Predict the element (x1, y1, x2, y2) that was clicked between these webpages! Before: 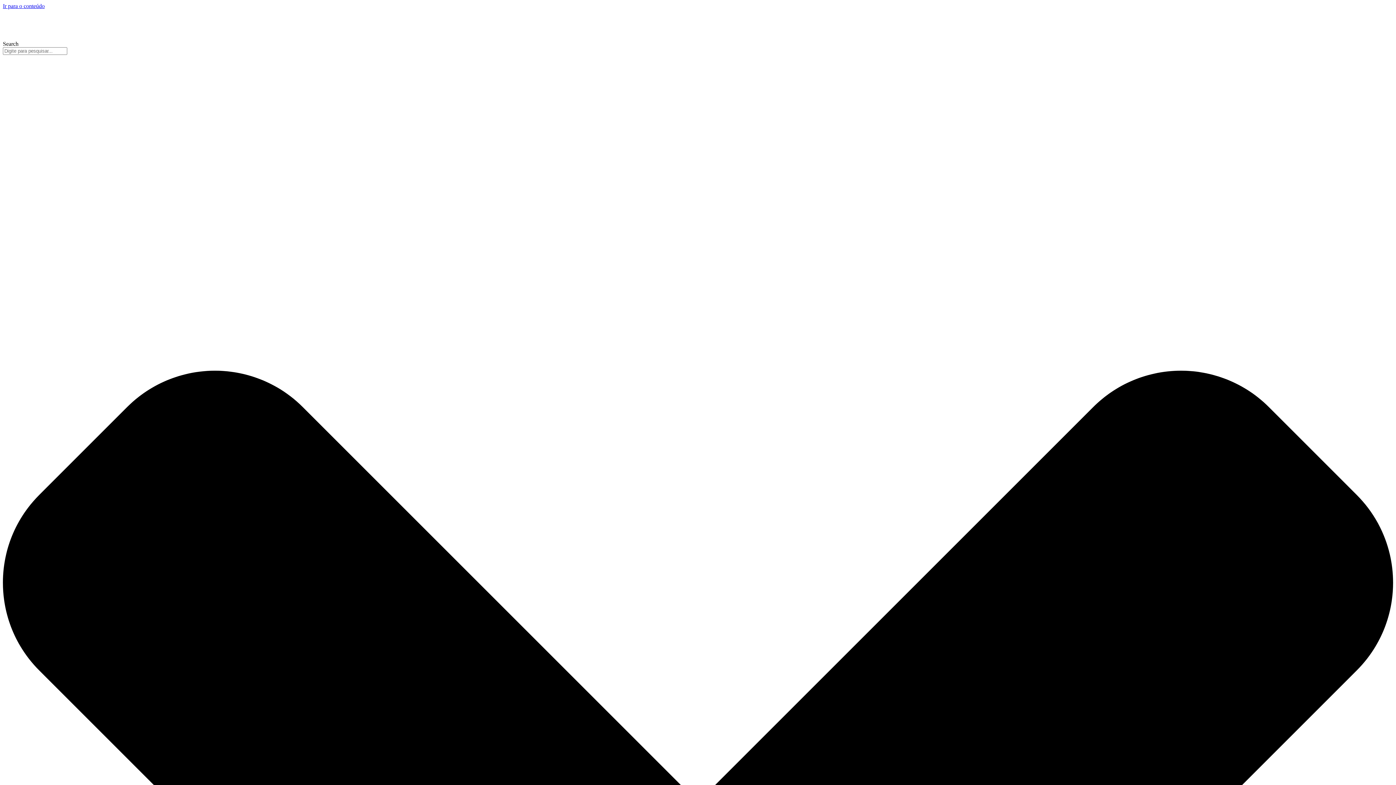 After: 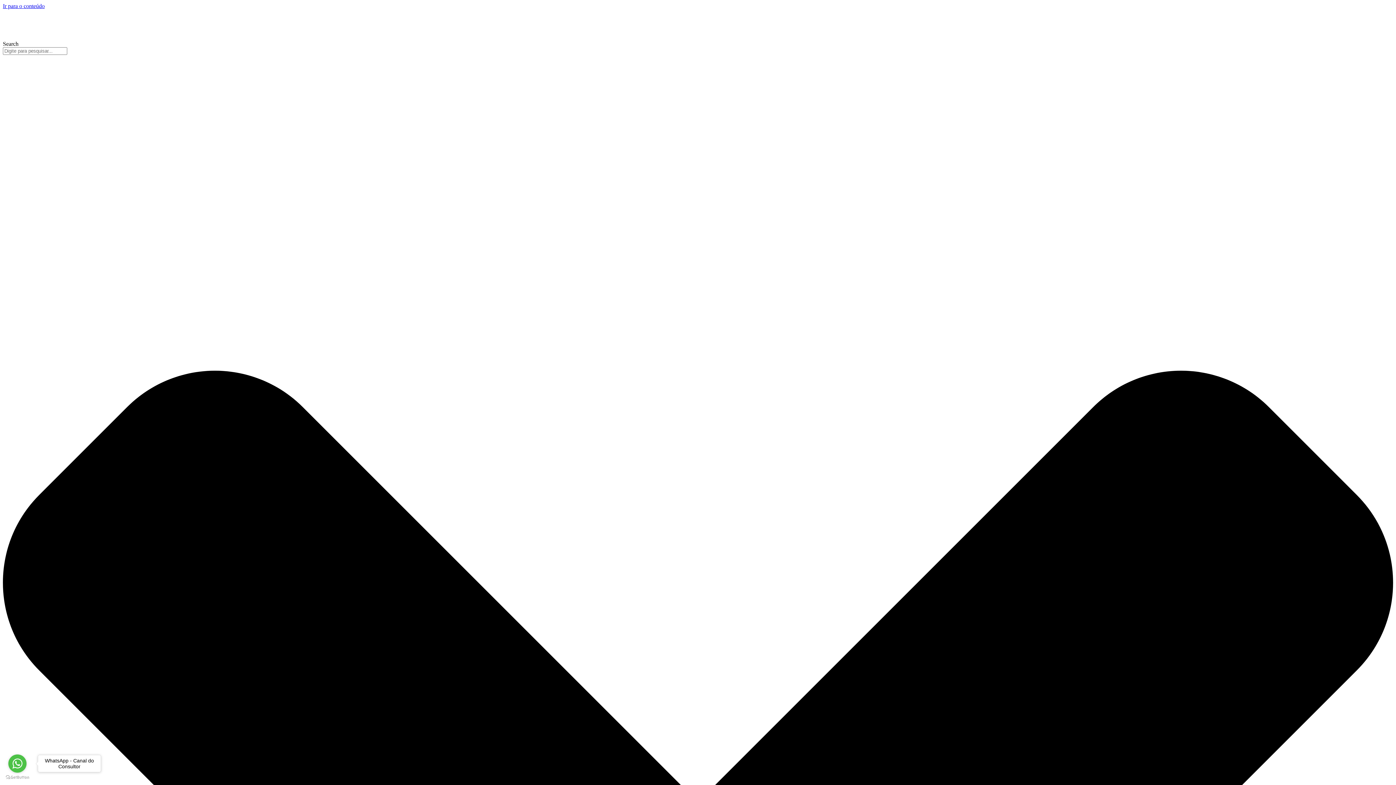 Action: bbox: (2, 34, 165, 40)